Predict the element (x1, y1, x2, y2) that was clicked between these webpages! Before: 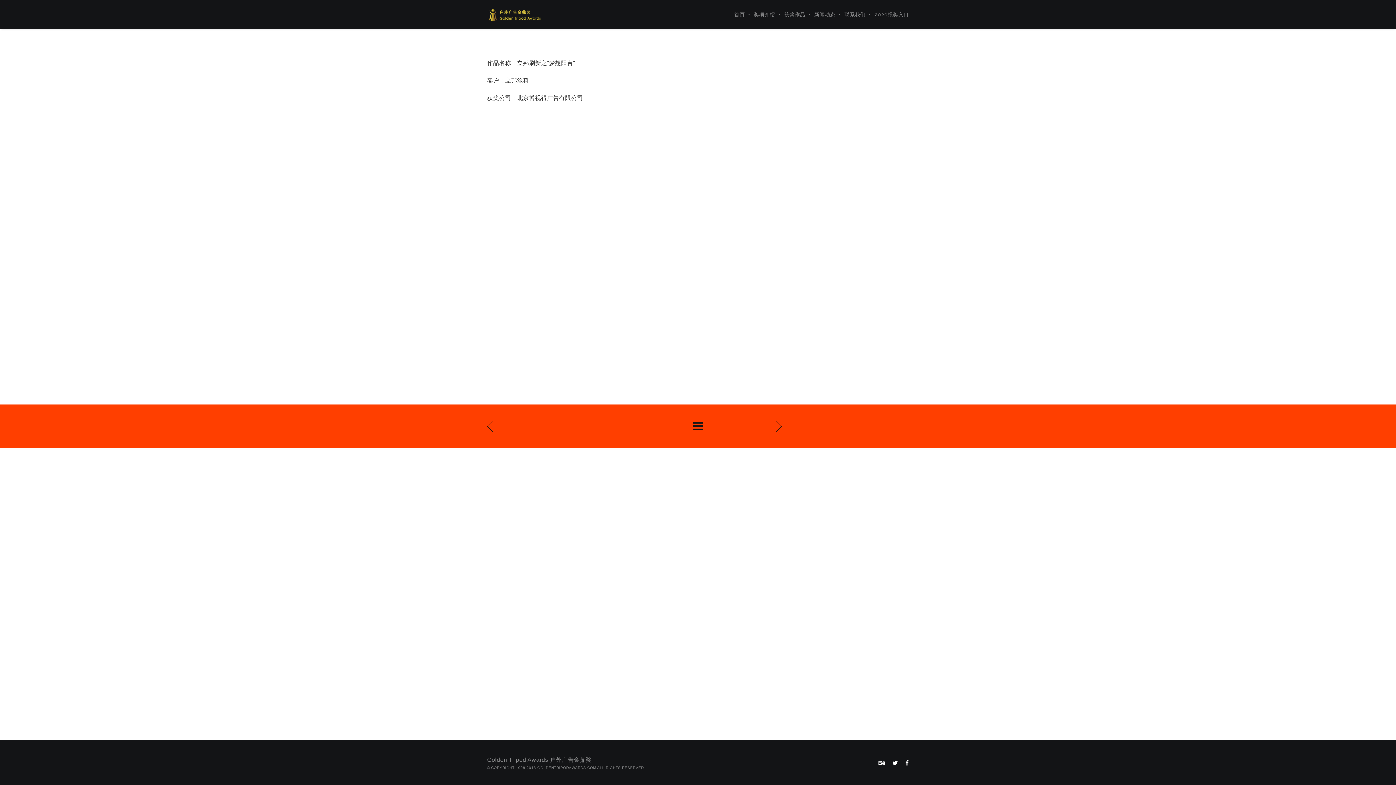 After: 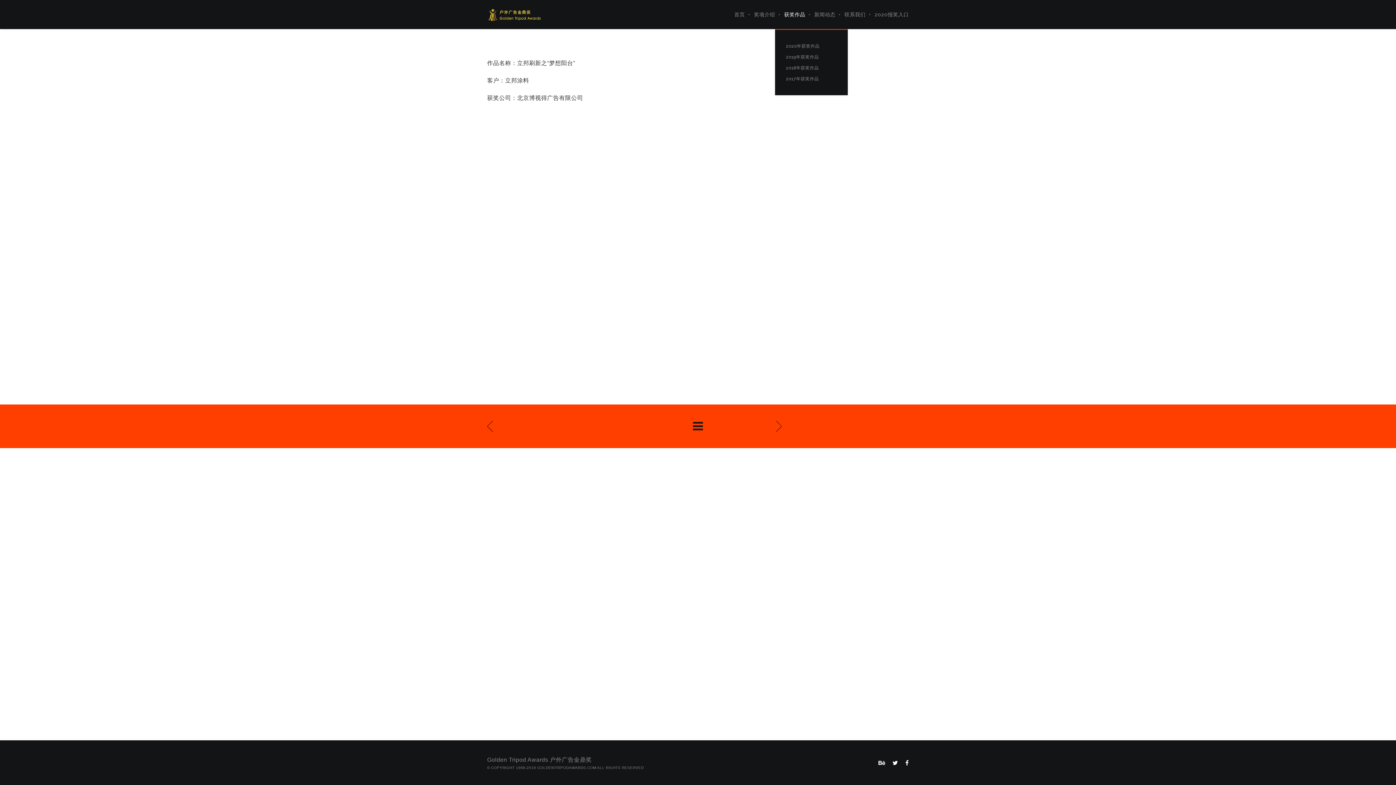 Action: bbox: (775, 0, 805, 29) label: 获奖作品